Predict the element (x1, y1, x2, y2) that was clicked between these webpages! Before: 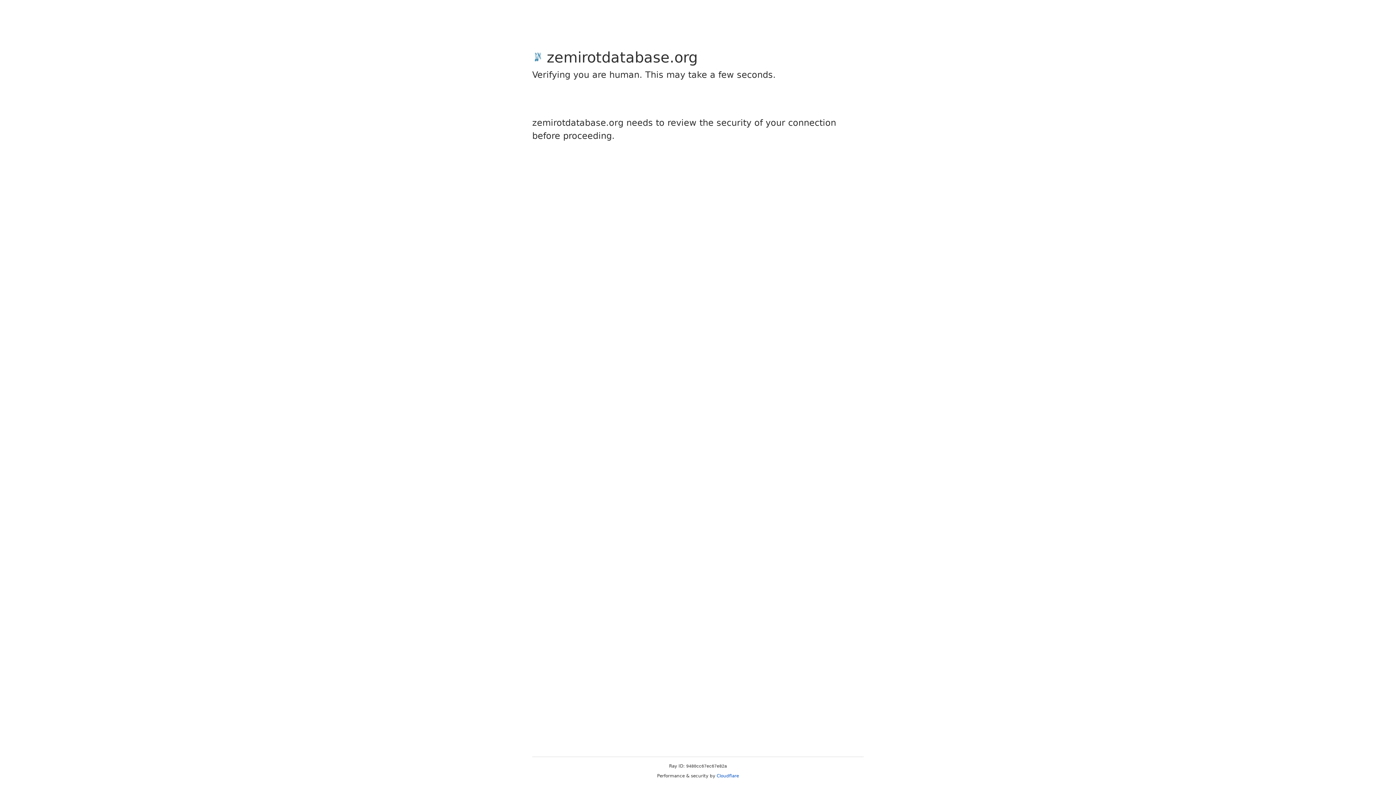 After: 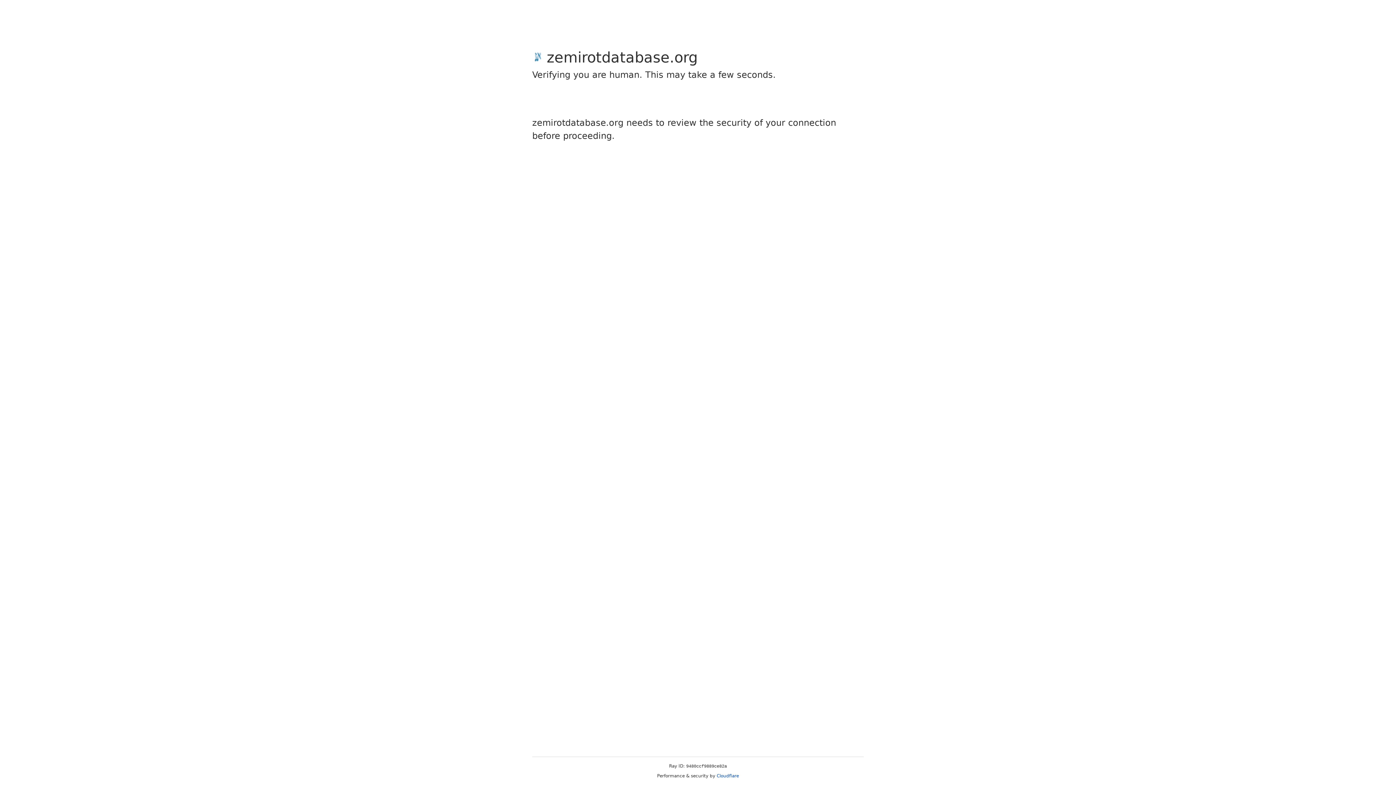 Action: bbox: (716, 773, 739, 778) label: Cloudflare